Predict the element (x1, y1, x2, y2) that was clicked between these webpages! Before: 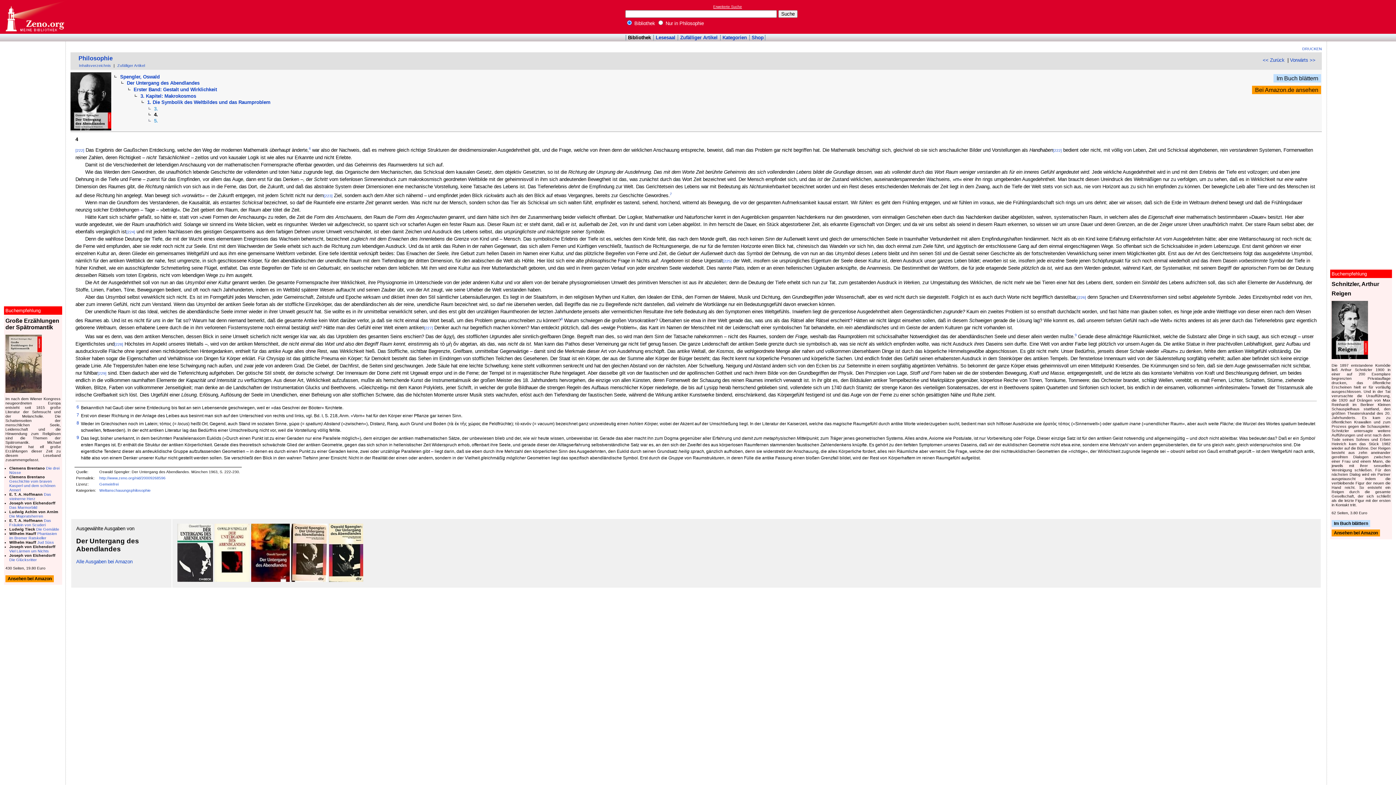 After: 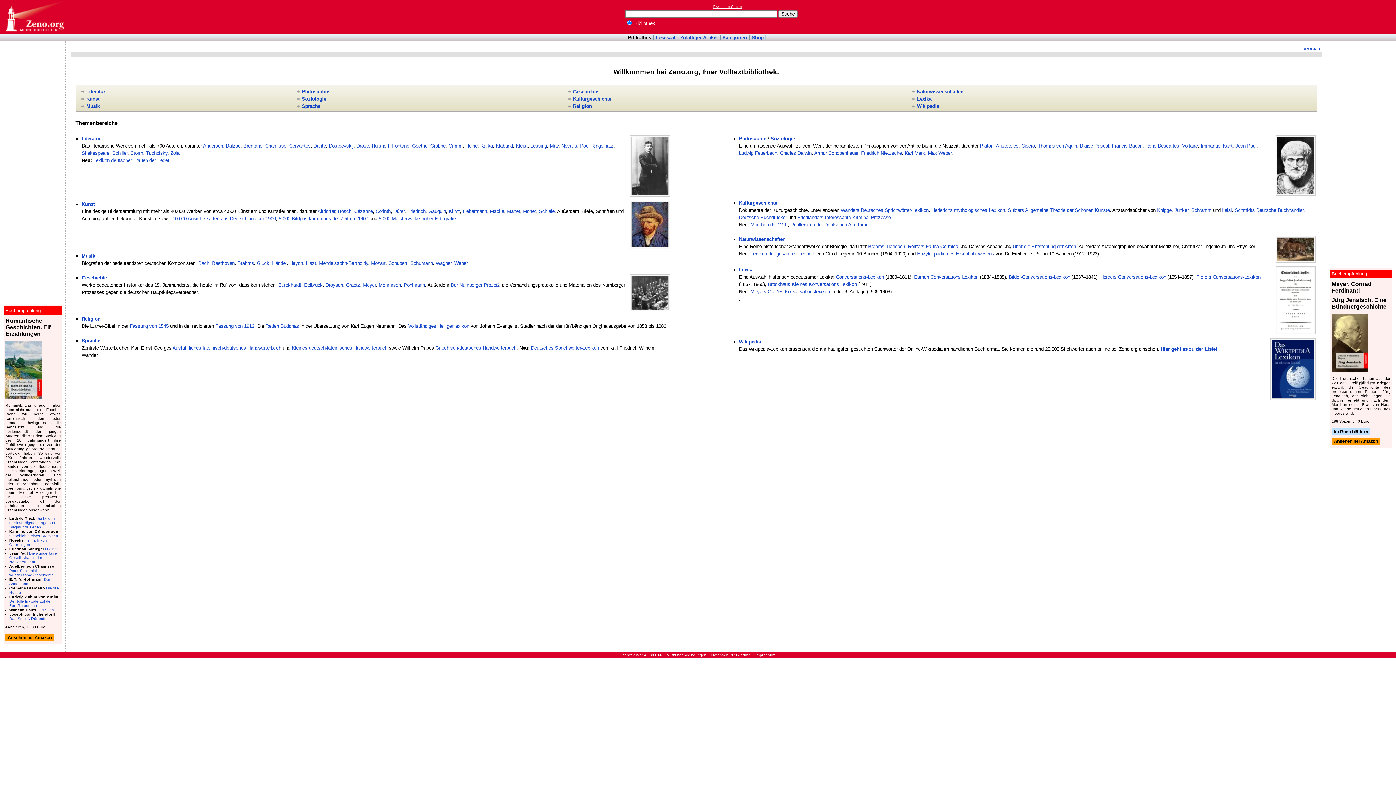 Action: bbox: (0, 0, 69, 33) label: Online-Bibliothek